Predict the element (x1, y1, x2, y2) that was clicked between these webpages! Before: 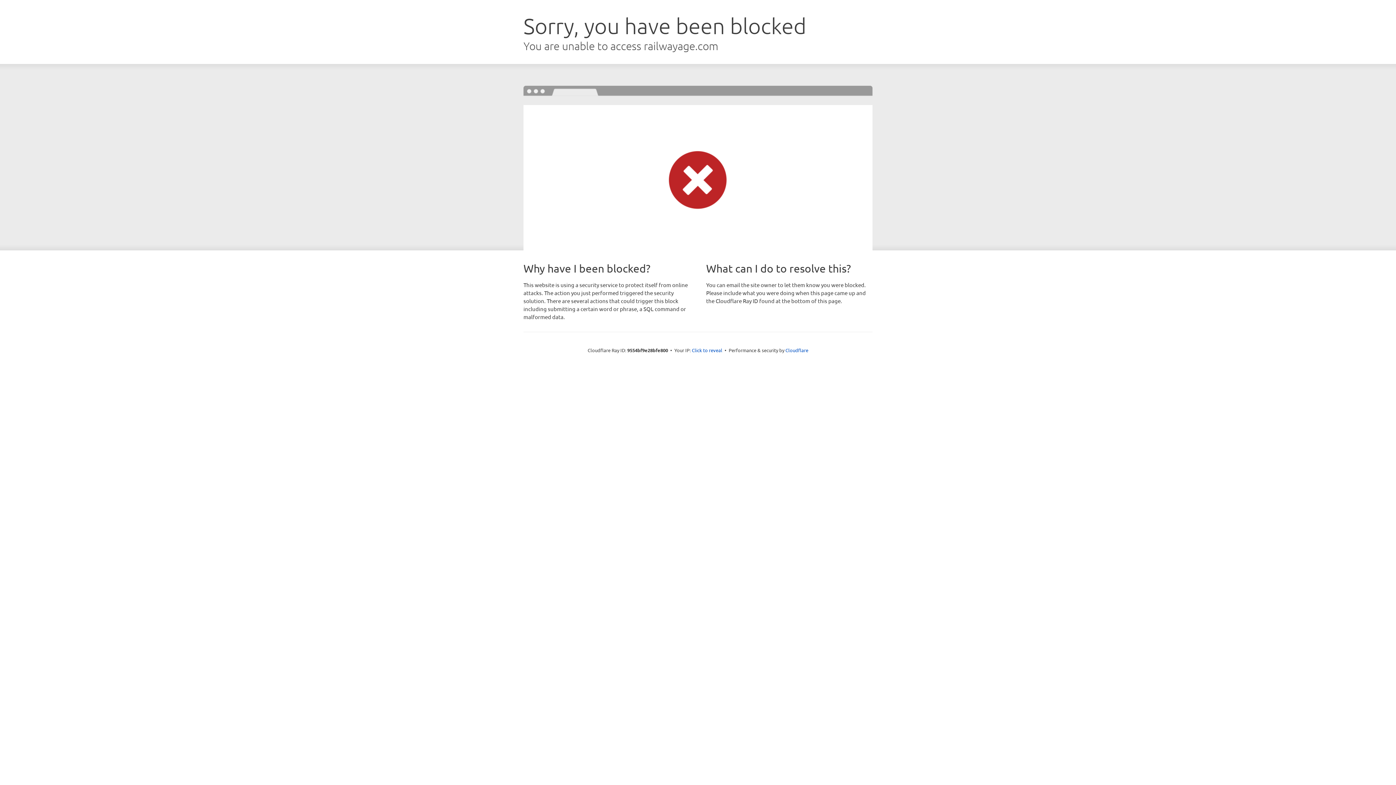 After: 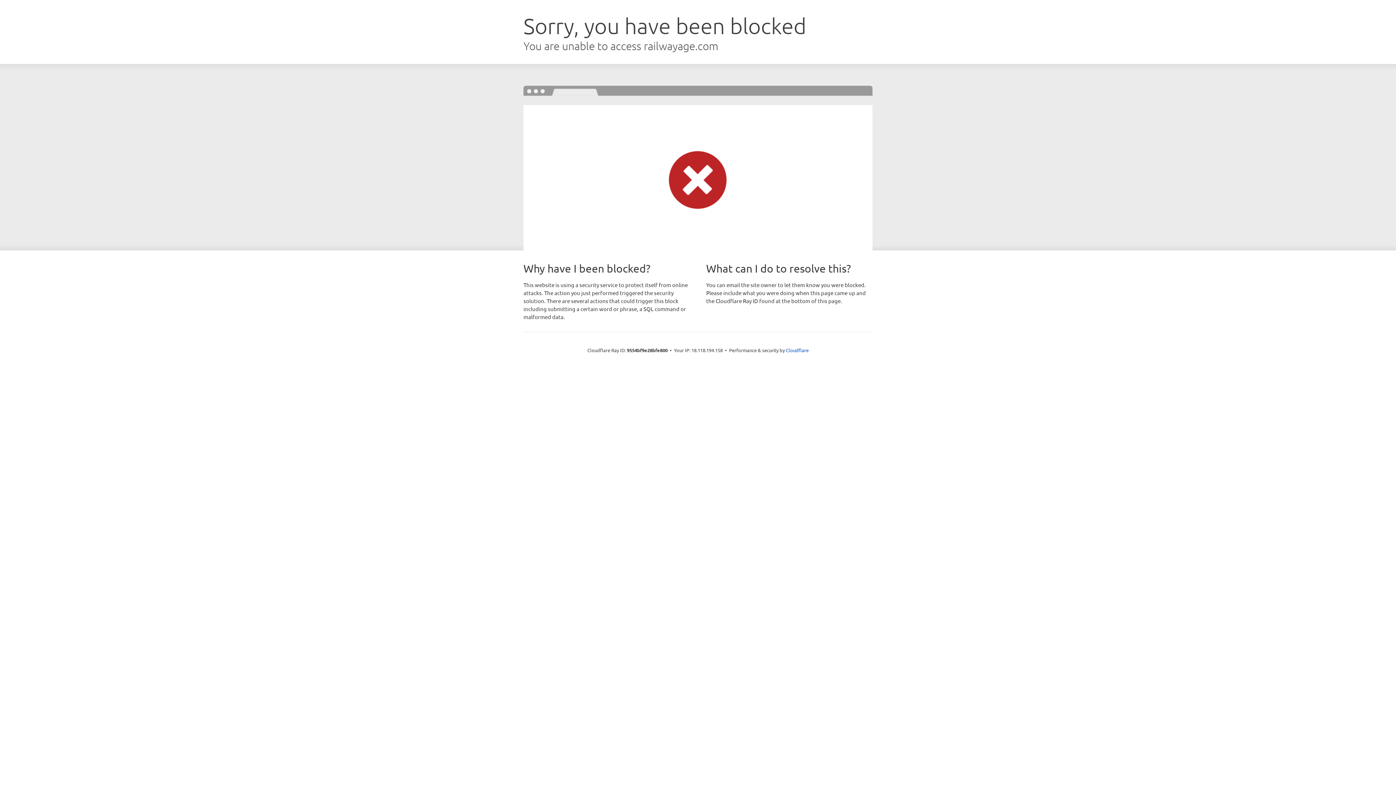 Action: bbox: (692, 346, 722, 353) label: Click to reveal